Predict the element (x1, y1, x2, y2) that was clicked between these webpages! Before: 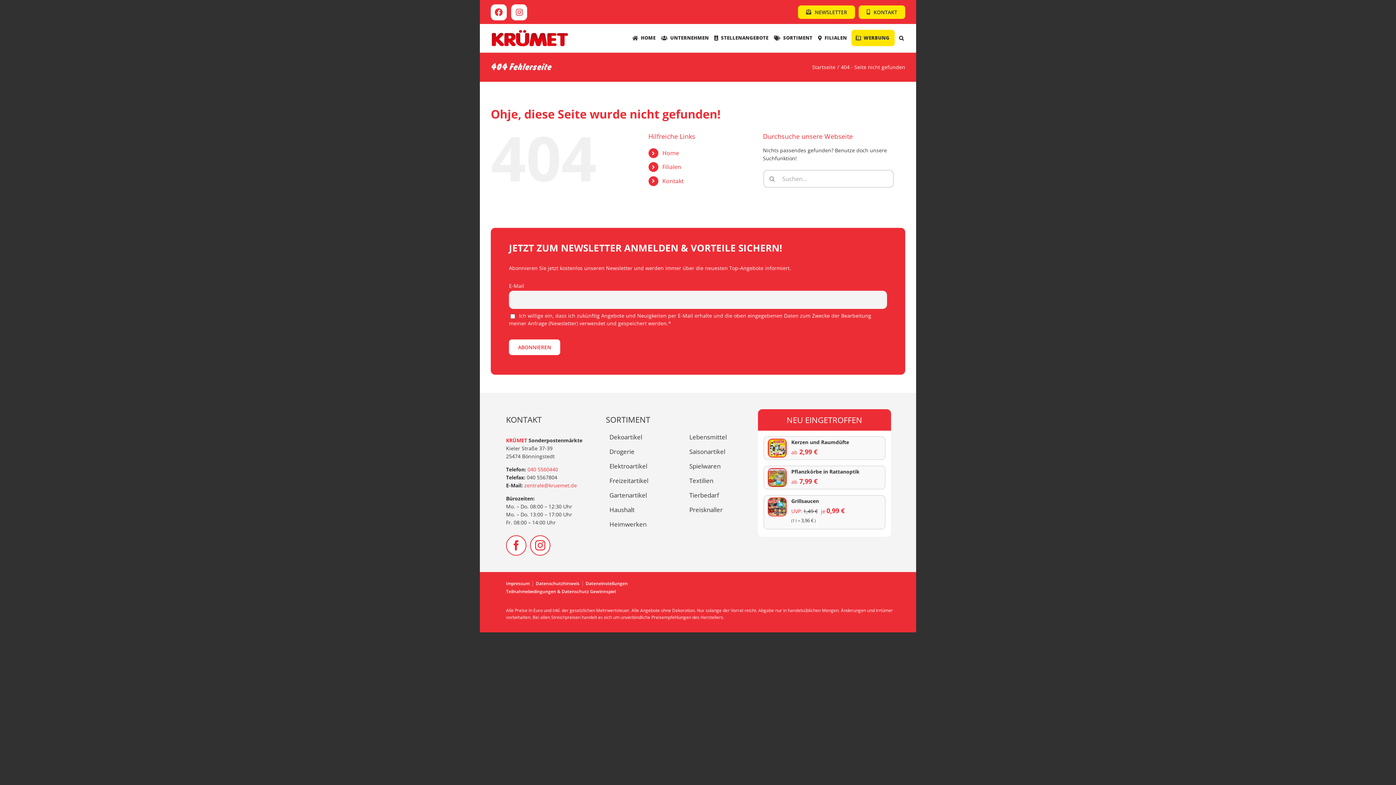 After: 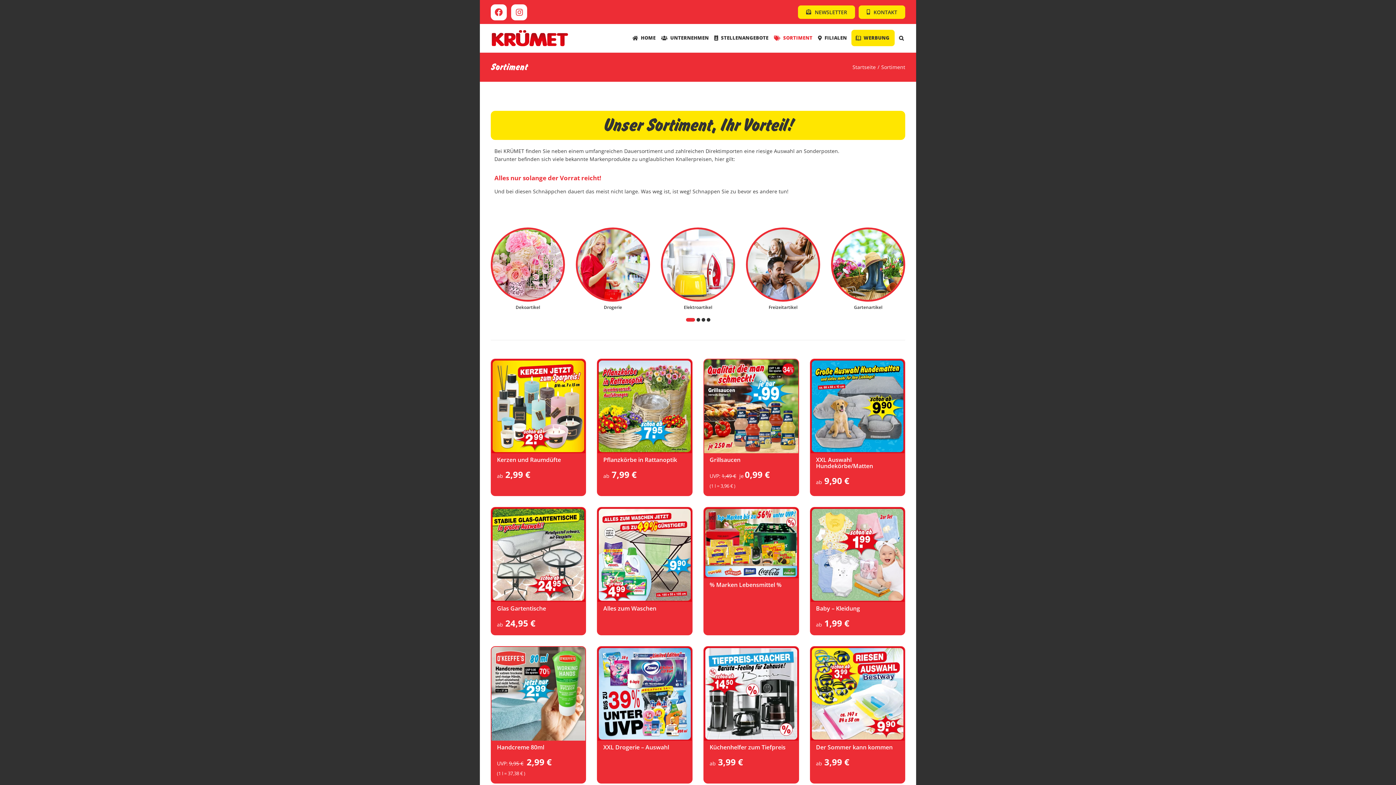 Action: label: SORTIMENT bbox: (770, 29, 814, 46)